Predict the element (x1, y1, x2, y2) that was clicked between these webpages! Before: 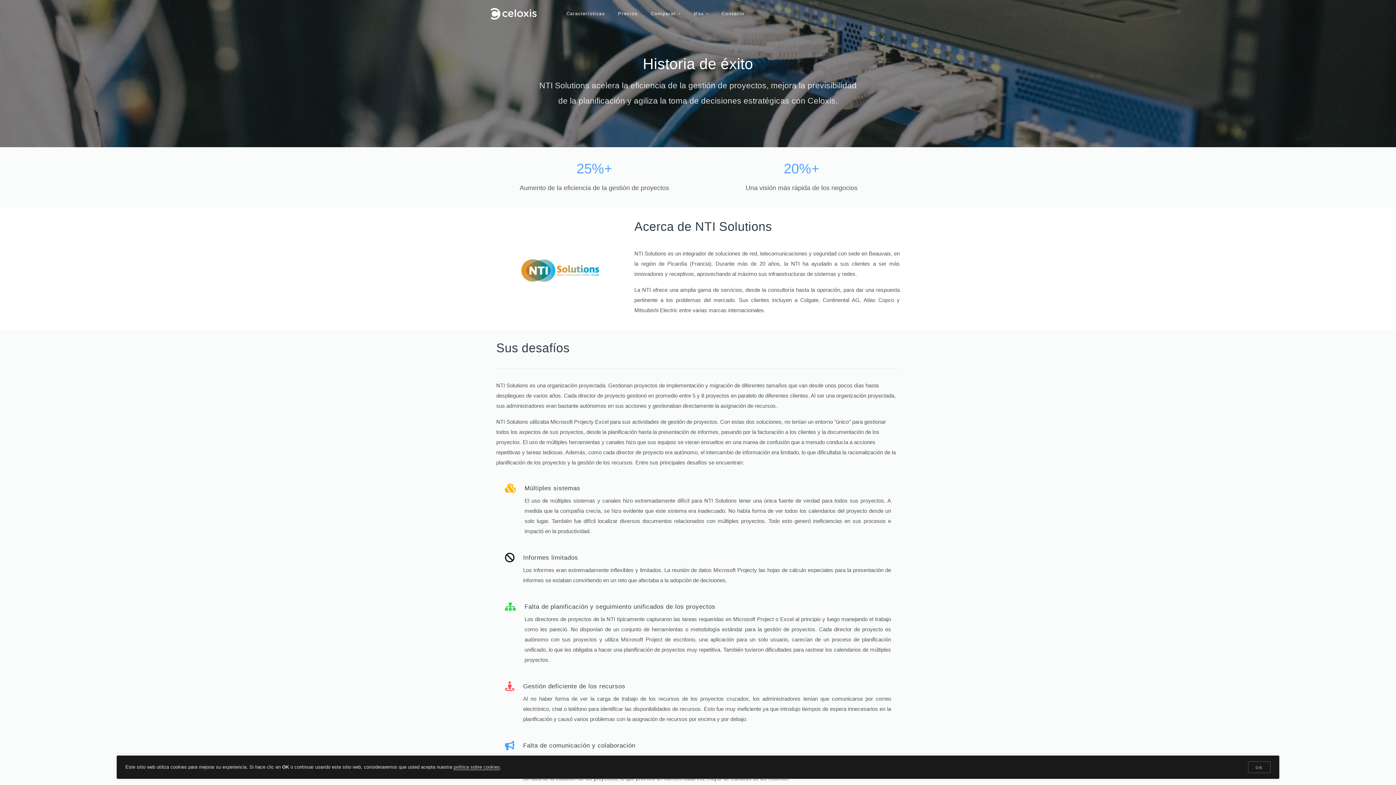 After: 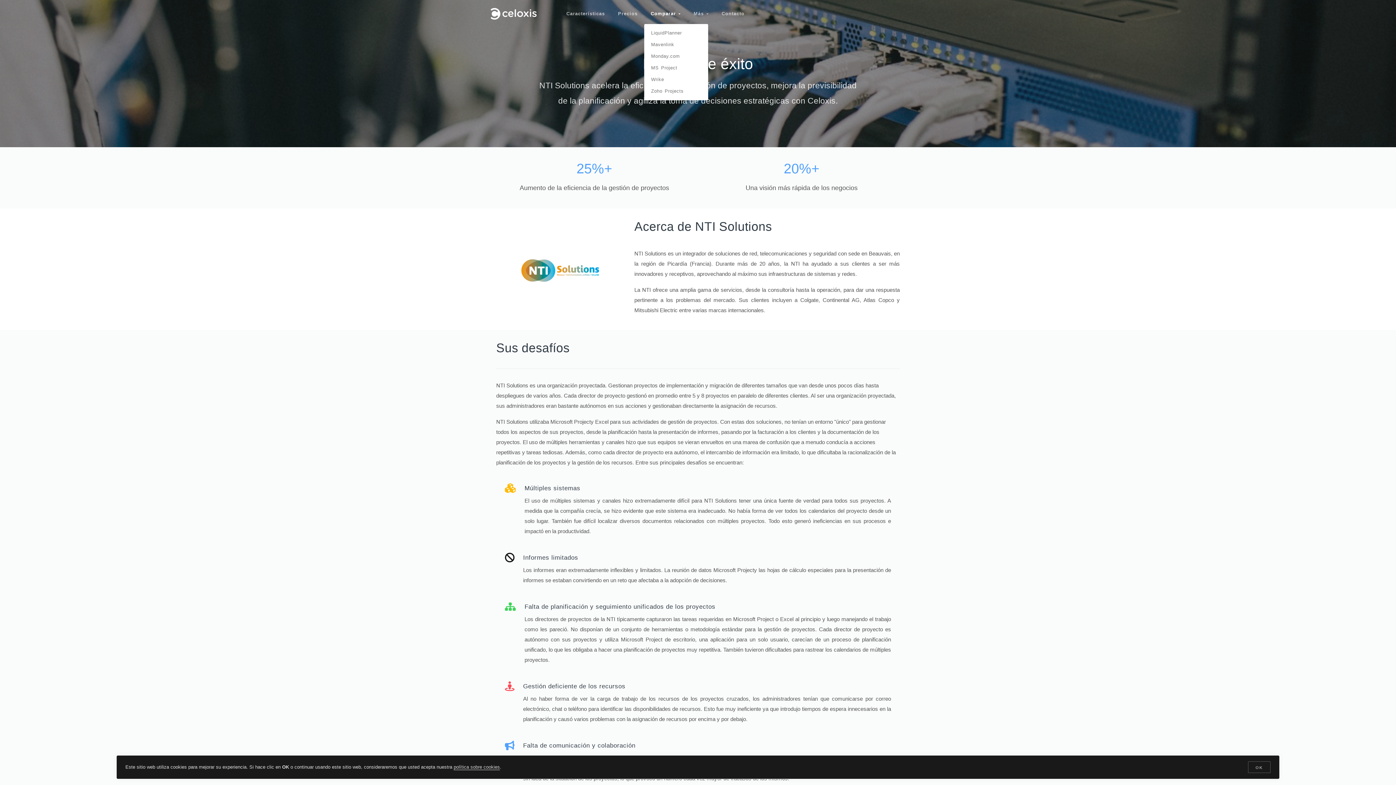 Action: label: Comparar  bbox: (644, 3, 687, 24)